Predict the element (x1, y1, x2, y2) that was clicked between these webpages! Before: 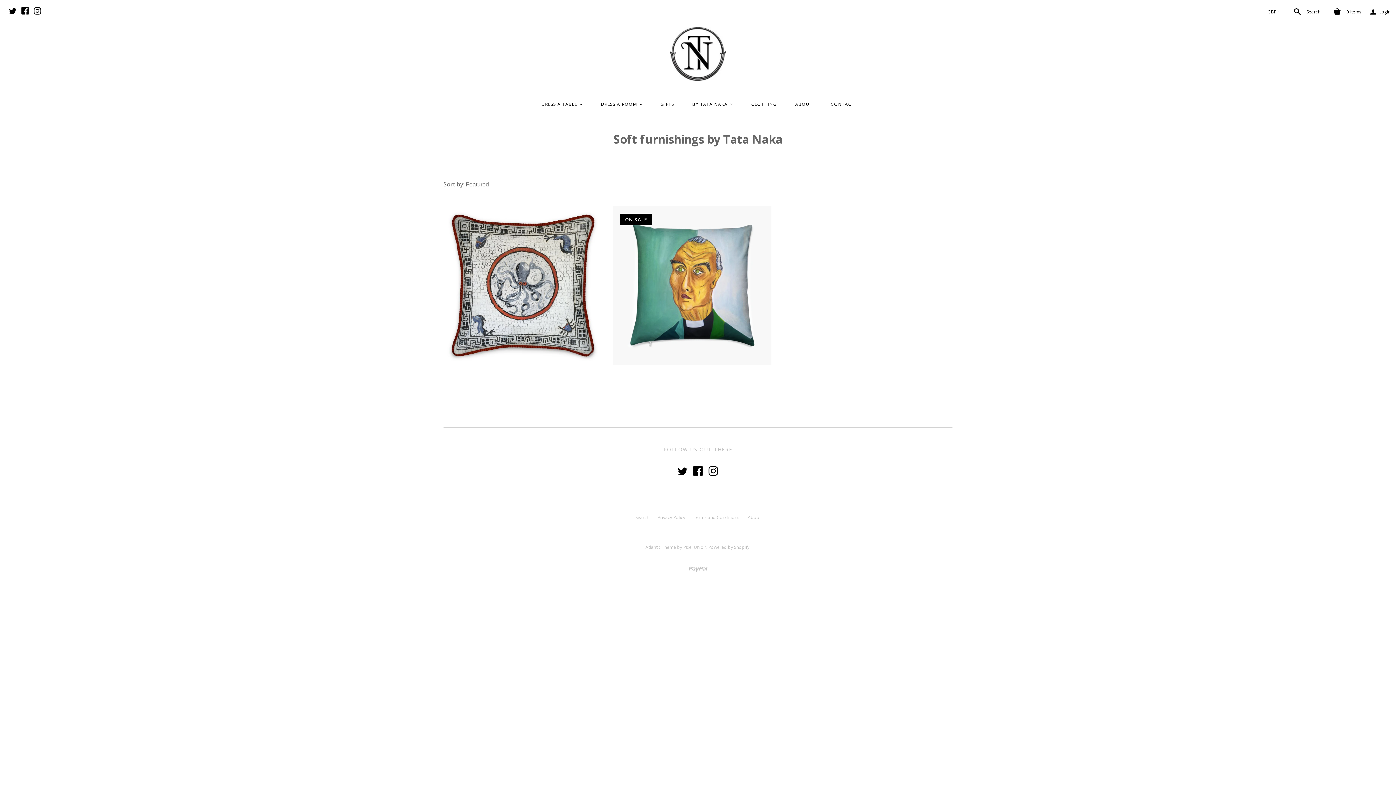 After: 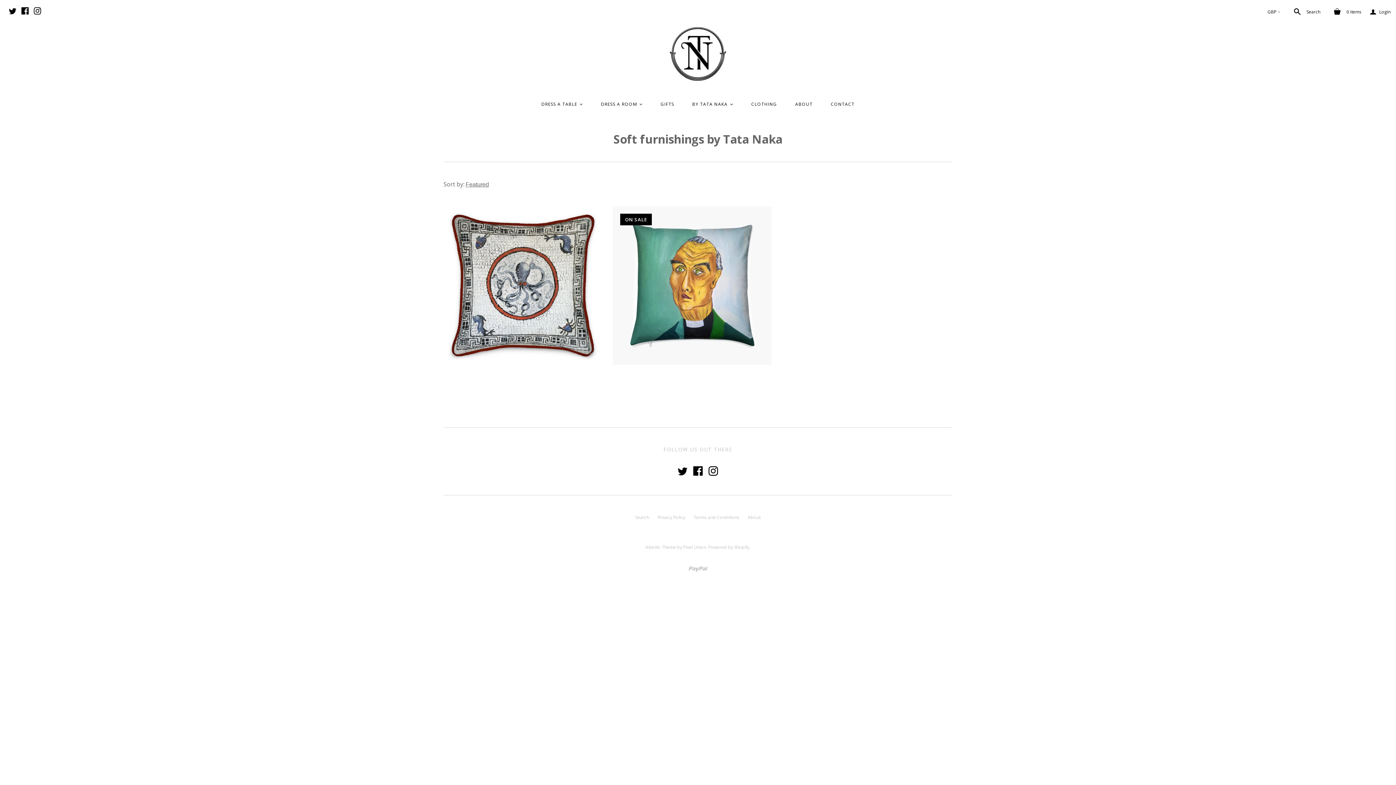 Action: bbox: (678, 466, 687, 476)